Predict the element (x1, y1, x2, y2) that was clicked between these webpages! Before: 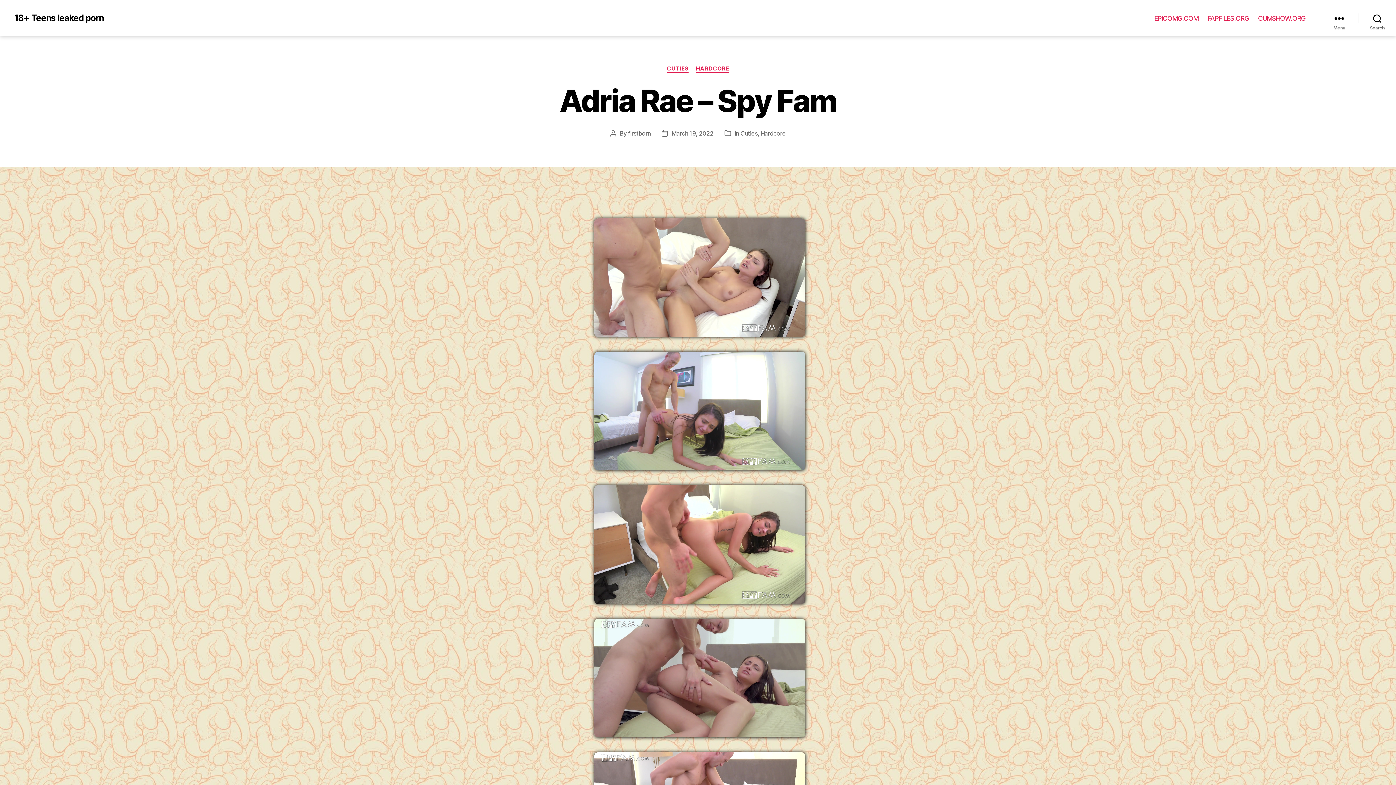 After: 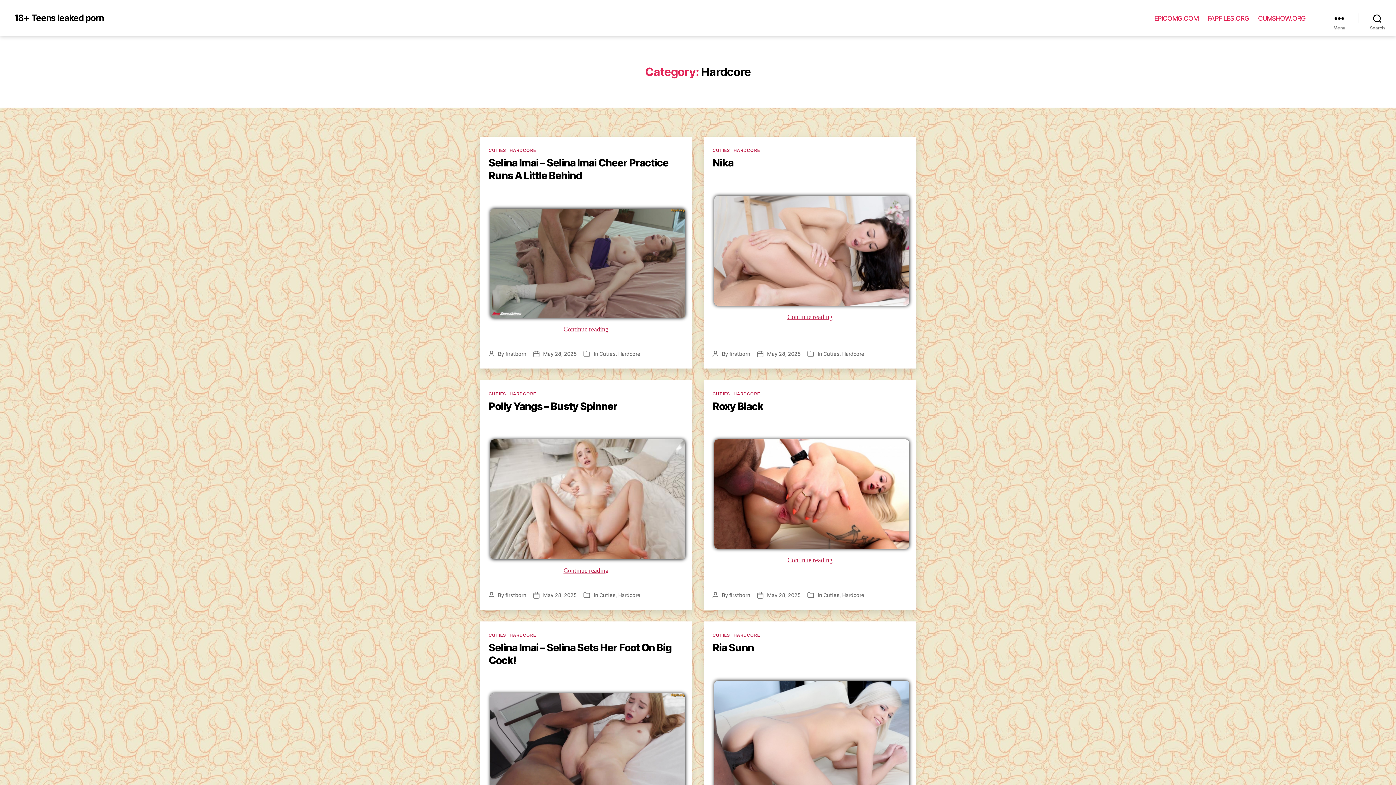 Action: label: HARDCORE bbox: (696, 65, 729, 72)